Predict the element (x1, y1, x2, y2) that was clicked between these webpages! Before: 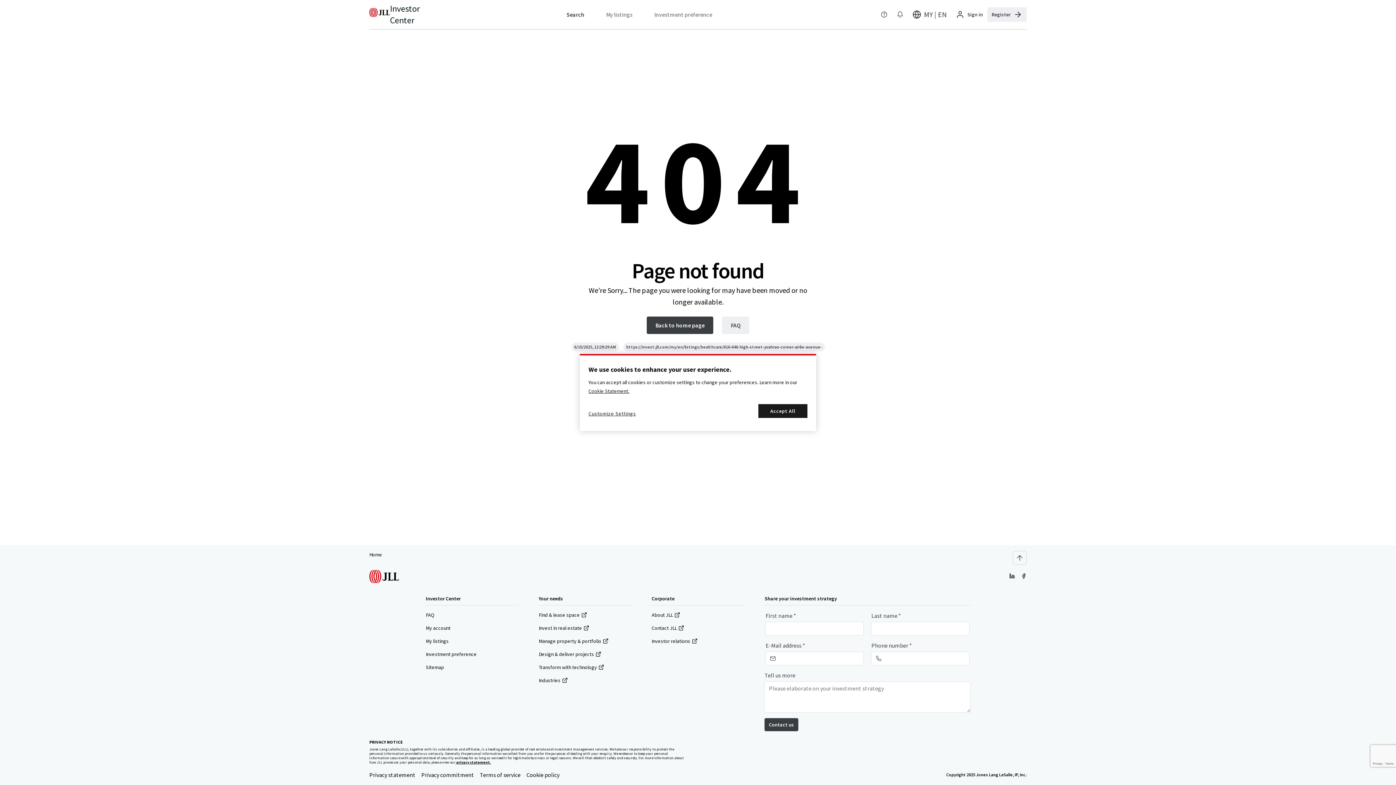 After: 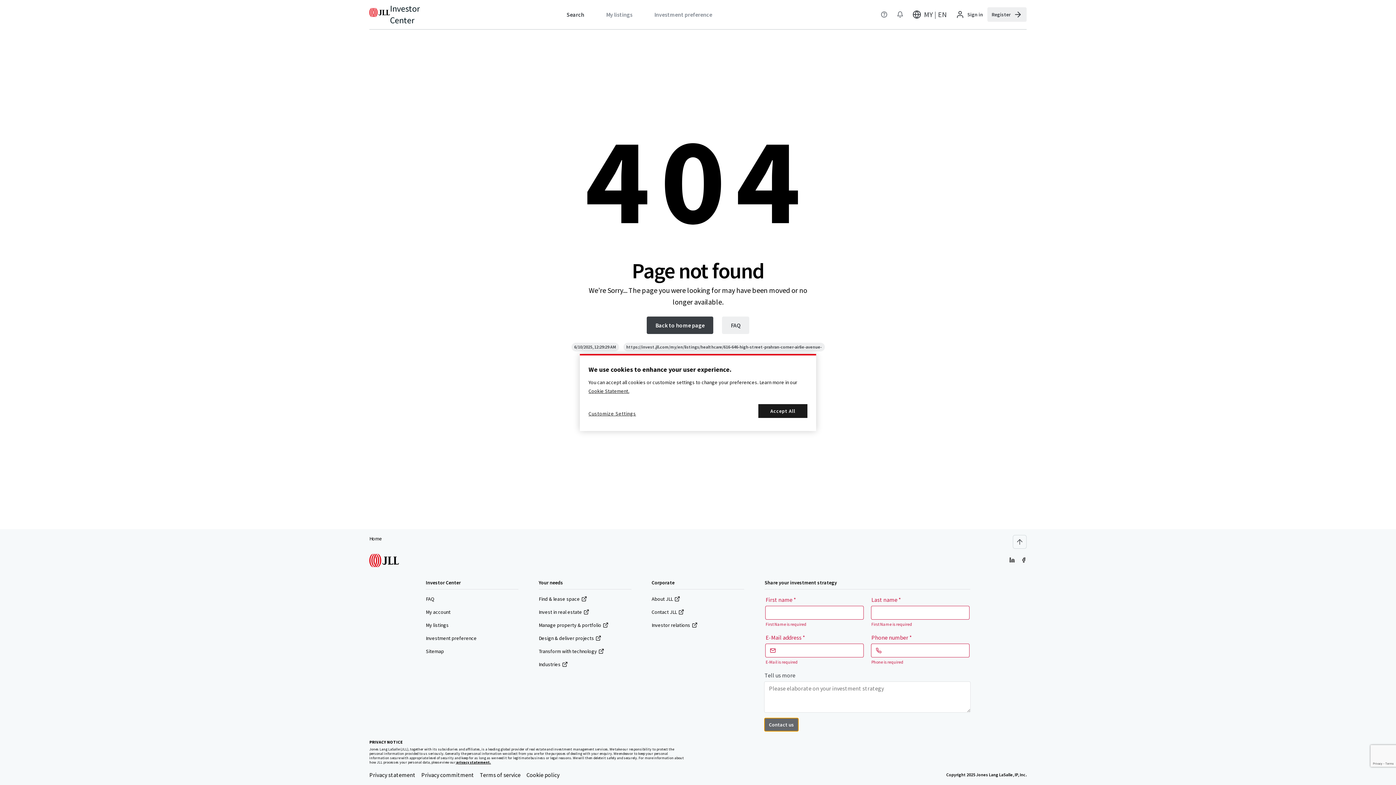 Action: bbox: (764, 718, 798, 731) label: Contact us